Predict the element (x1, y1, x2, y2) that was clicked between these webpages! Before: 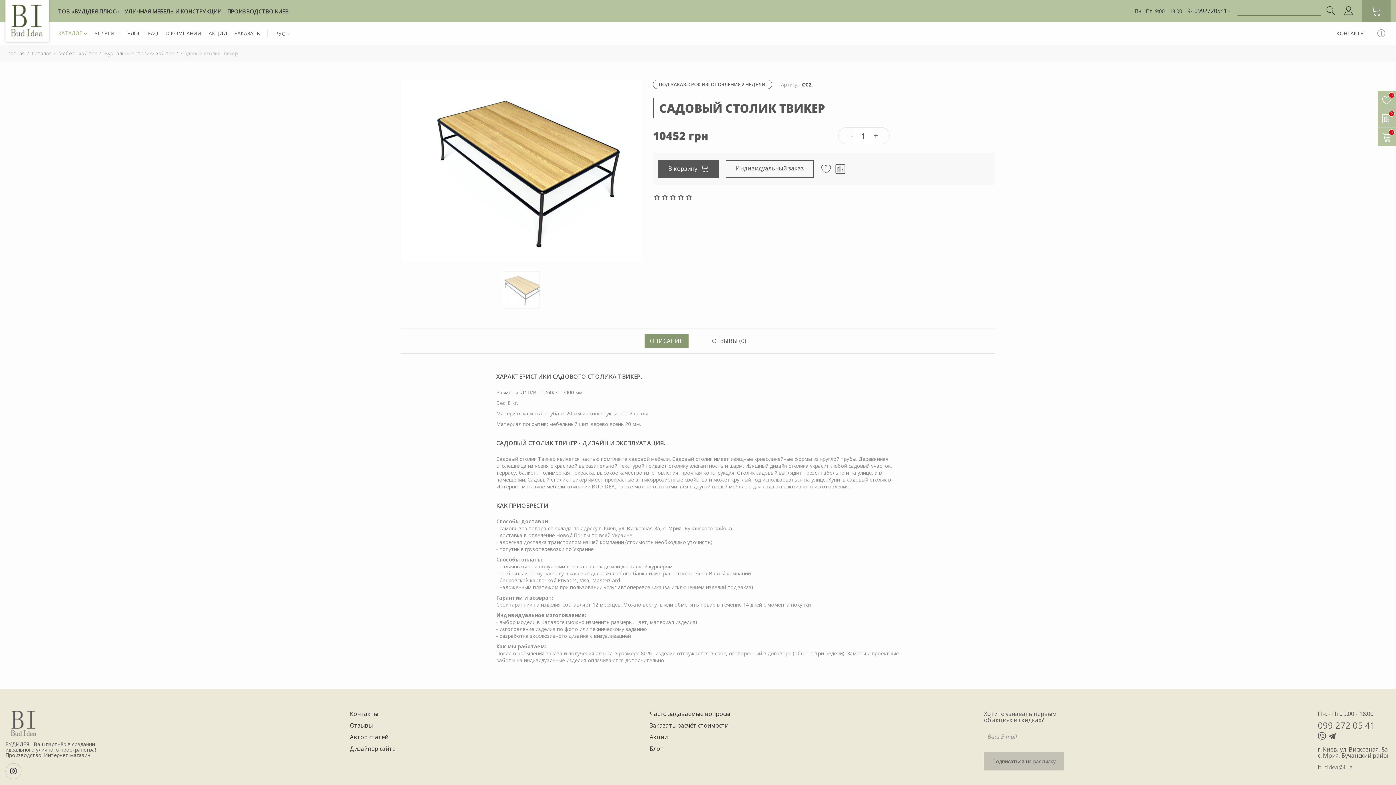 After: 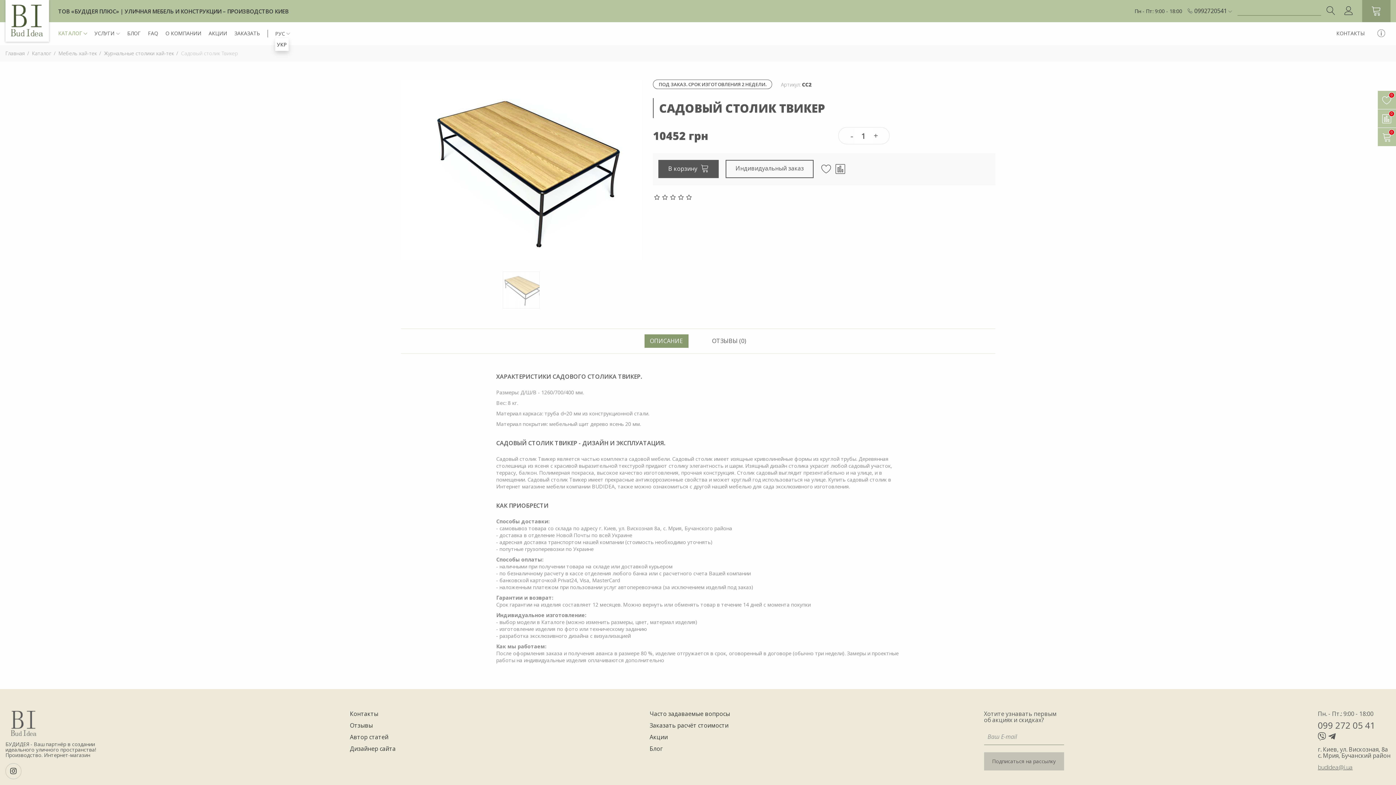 Action: label: РУС  bbox: (275, 29, 290, 37)